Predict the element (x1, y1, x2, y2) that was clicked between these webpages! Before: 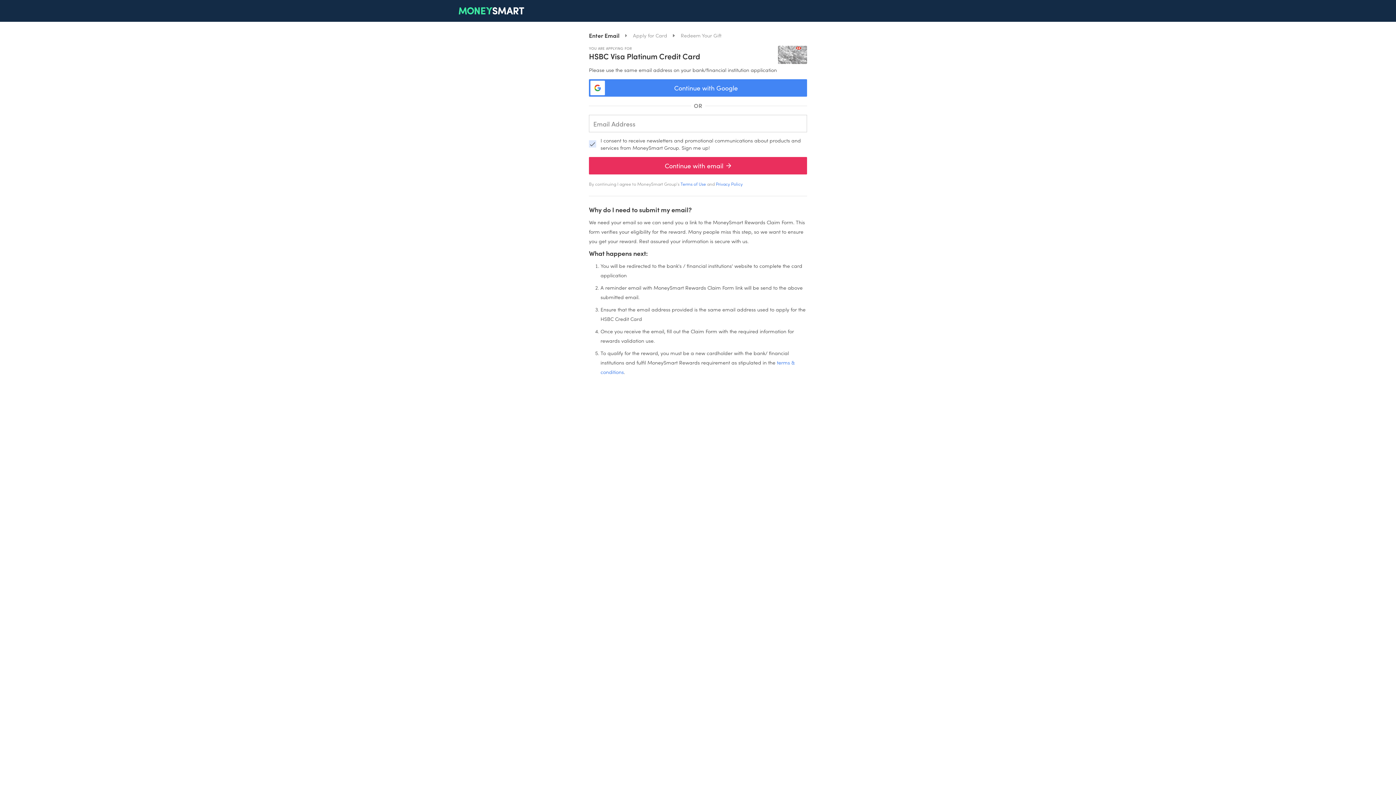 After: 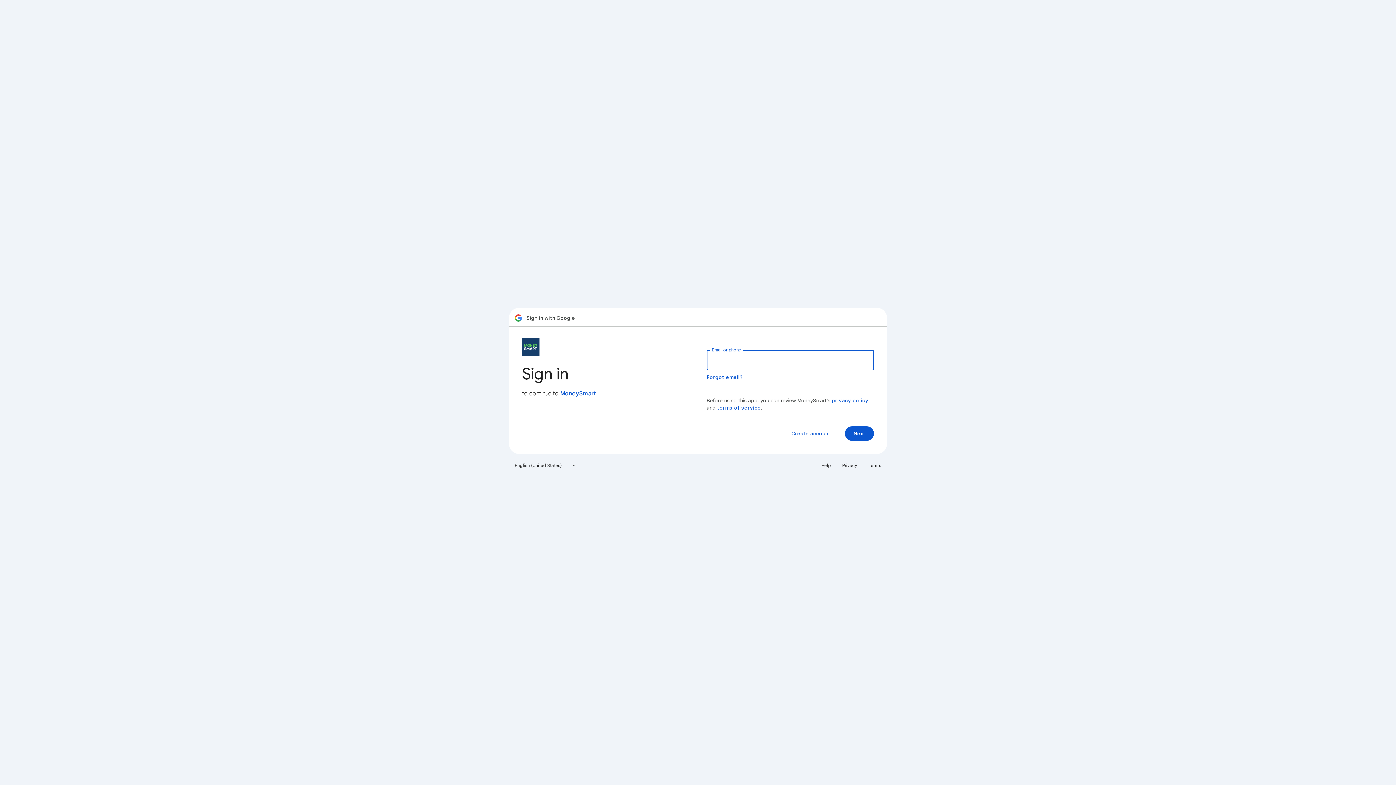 Action: bbox: (589, 79, 807, 96) label: Continue with Google